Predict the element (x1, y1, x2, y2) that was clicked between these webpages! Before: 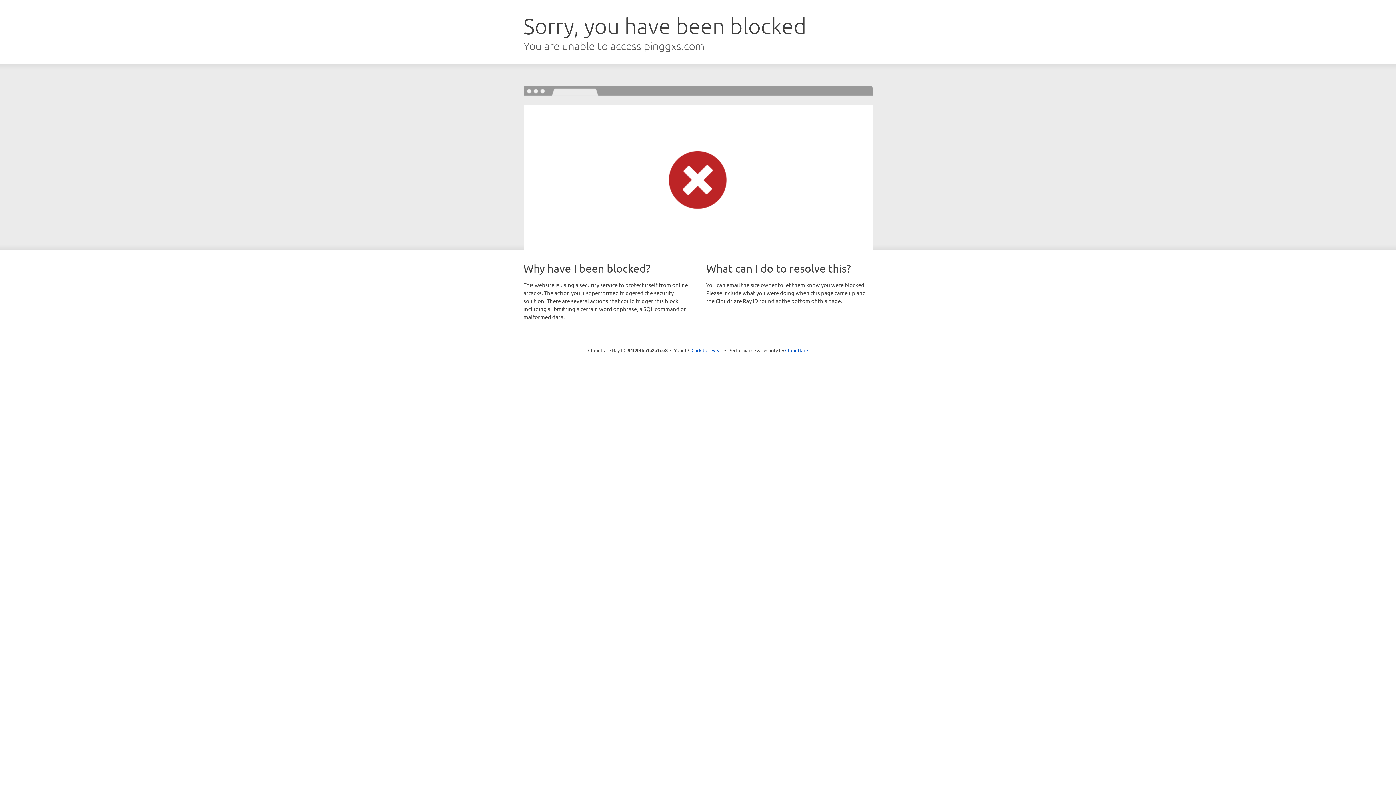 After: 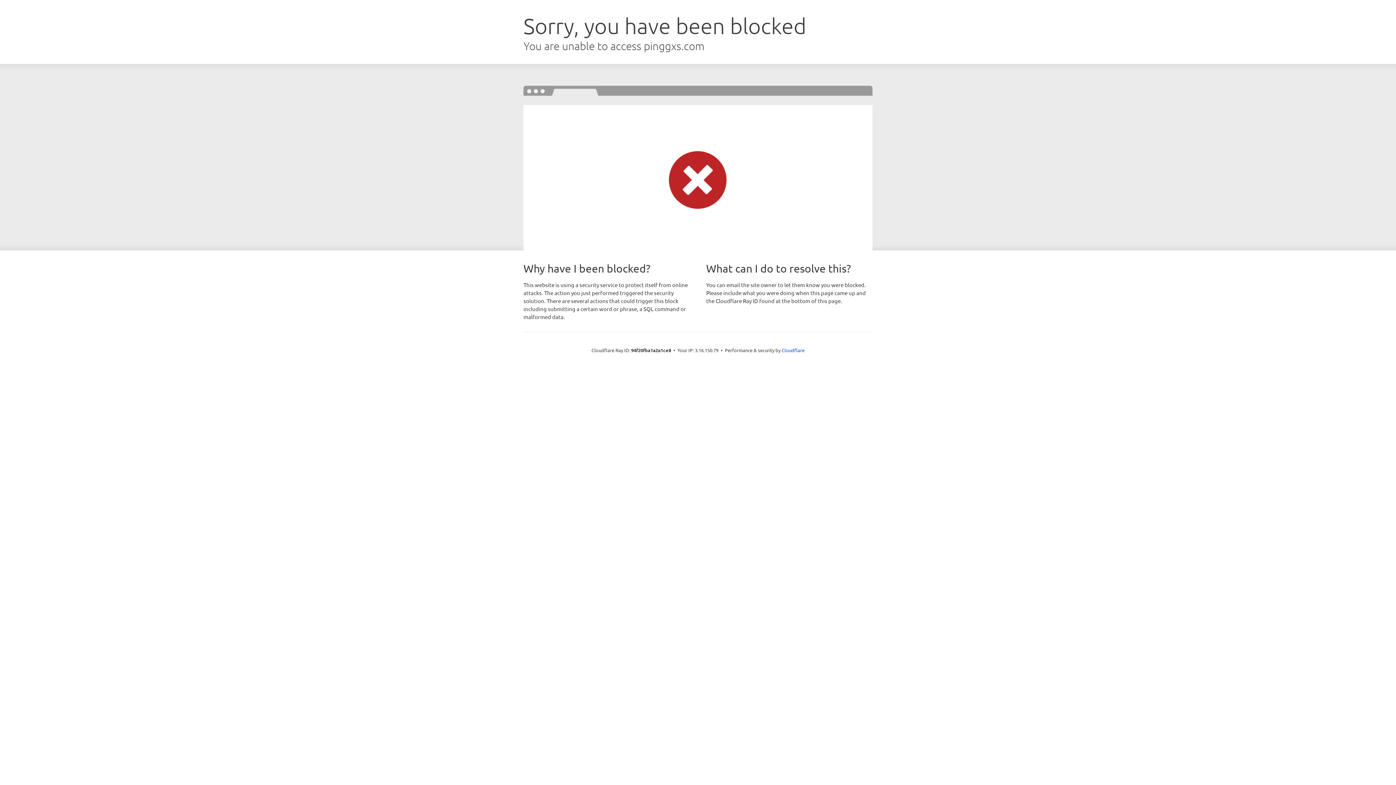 Action: label: Click to reveal bbox: (691, 346, 722, 353)